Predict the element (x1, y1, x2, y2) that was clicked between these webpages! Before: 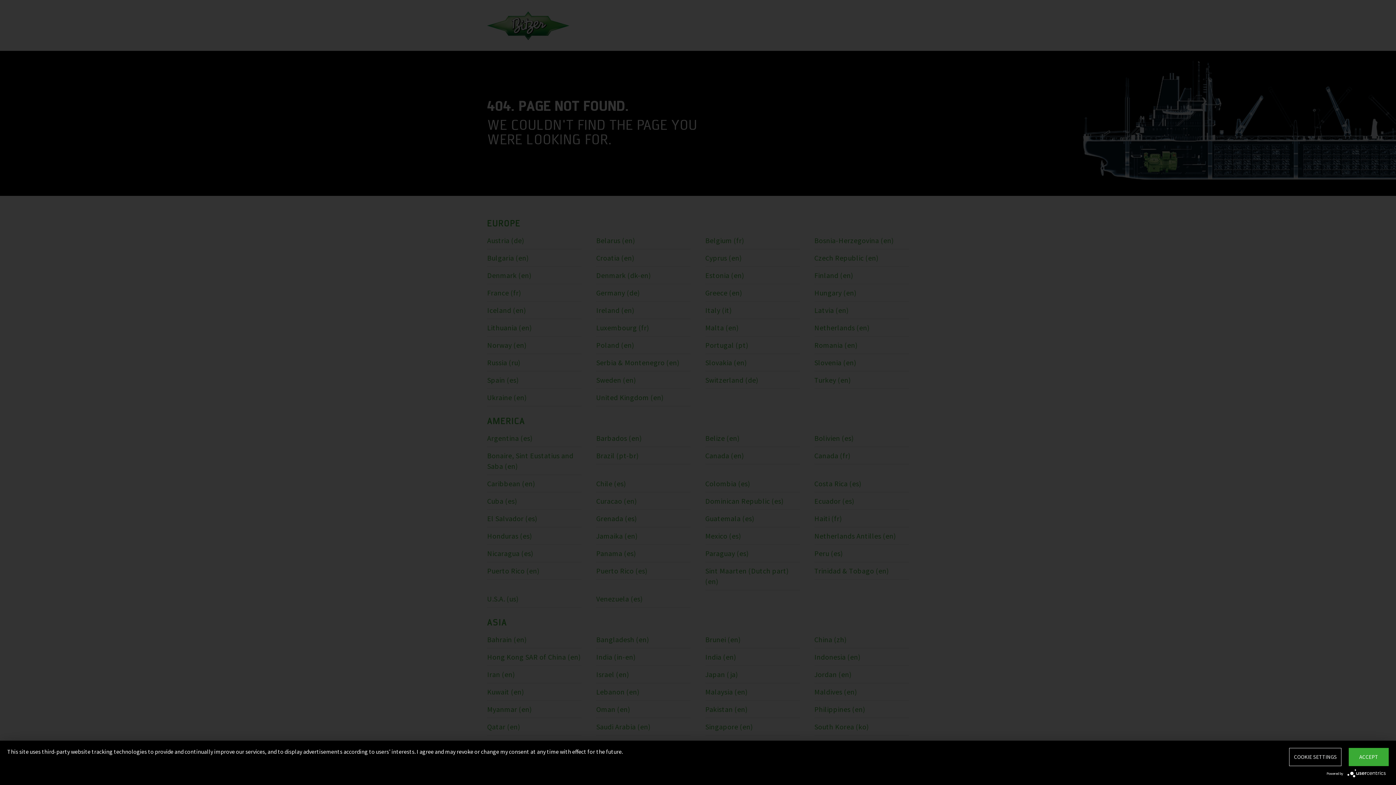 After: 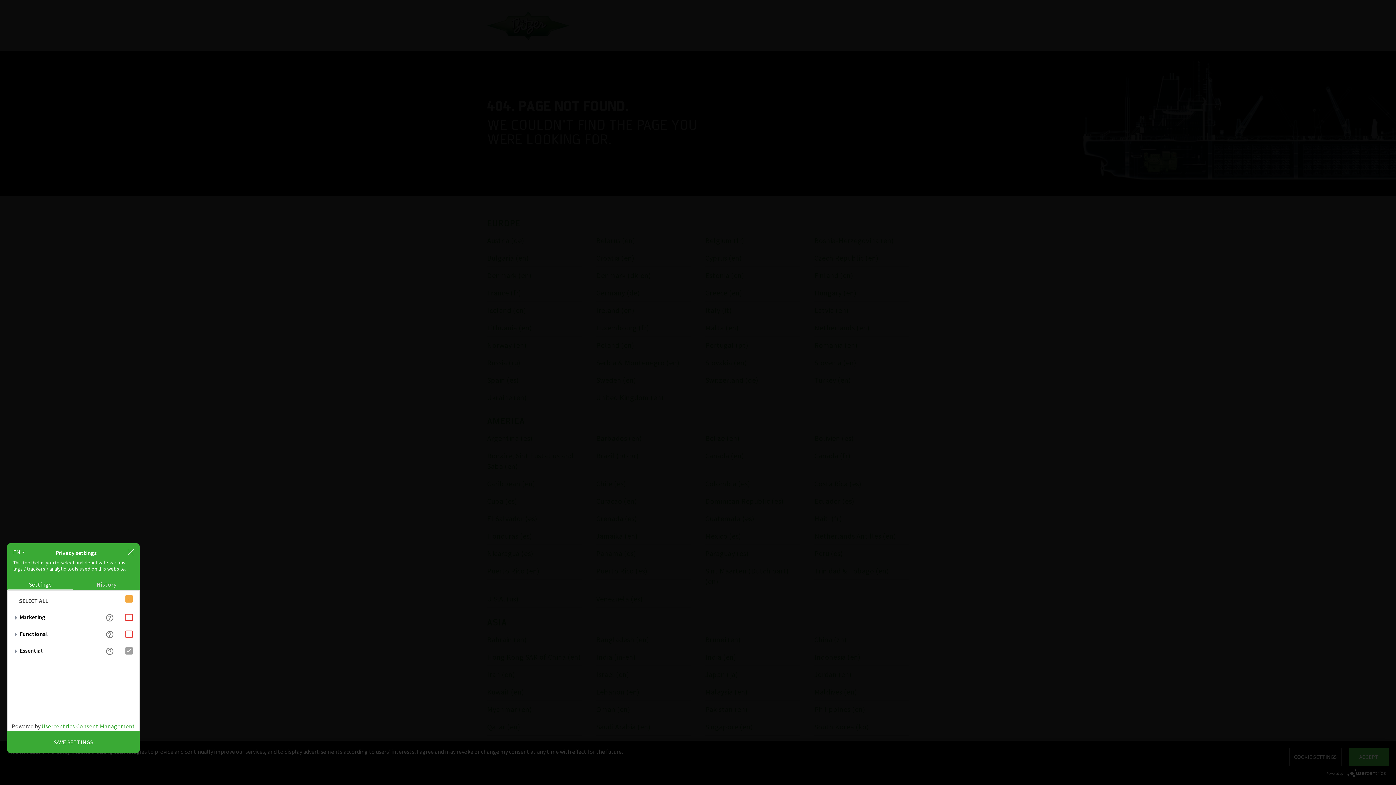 Action: label: COOKIE SETTINGS bbox: (1289, 748, 1341, 766)